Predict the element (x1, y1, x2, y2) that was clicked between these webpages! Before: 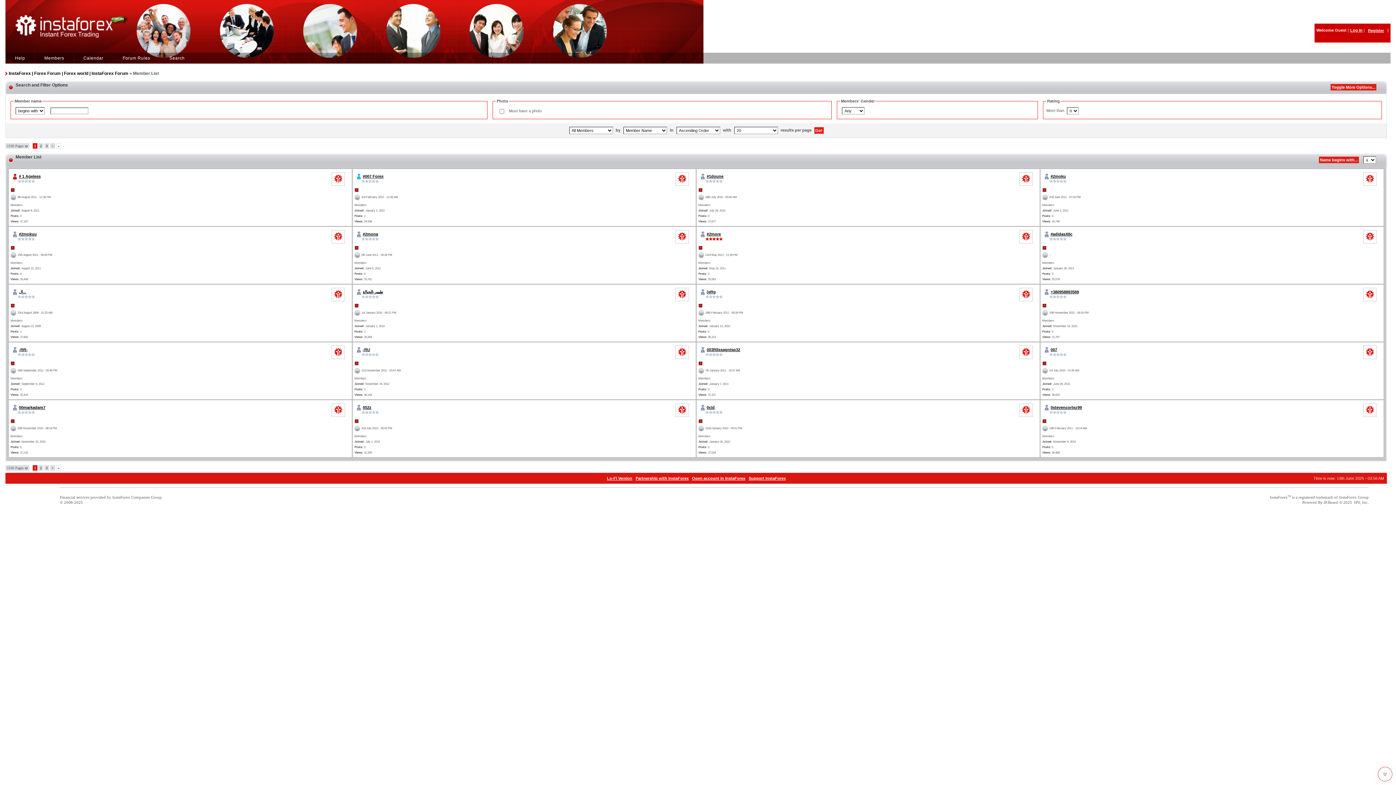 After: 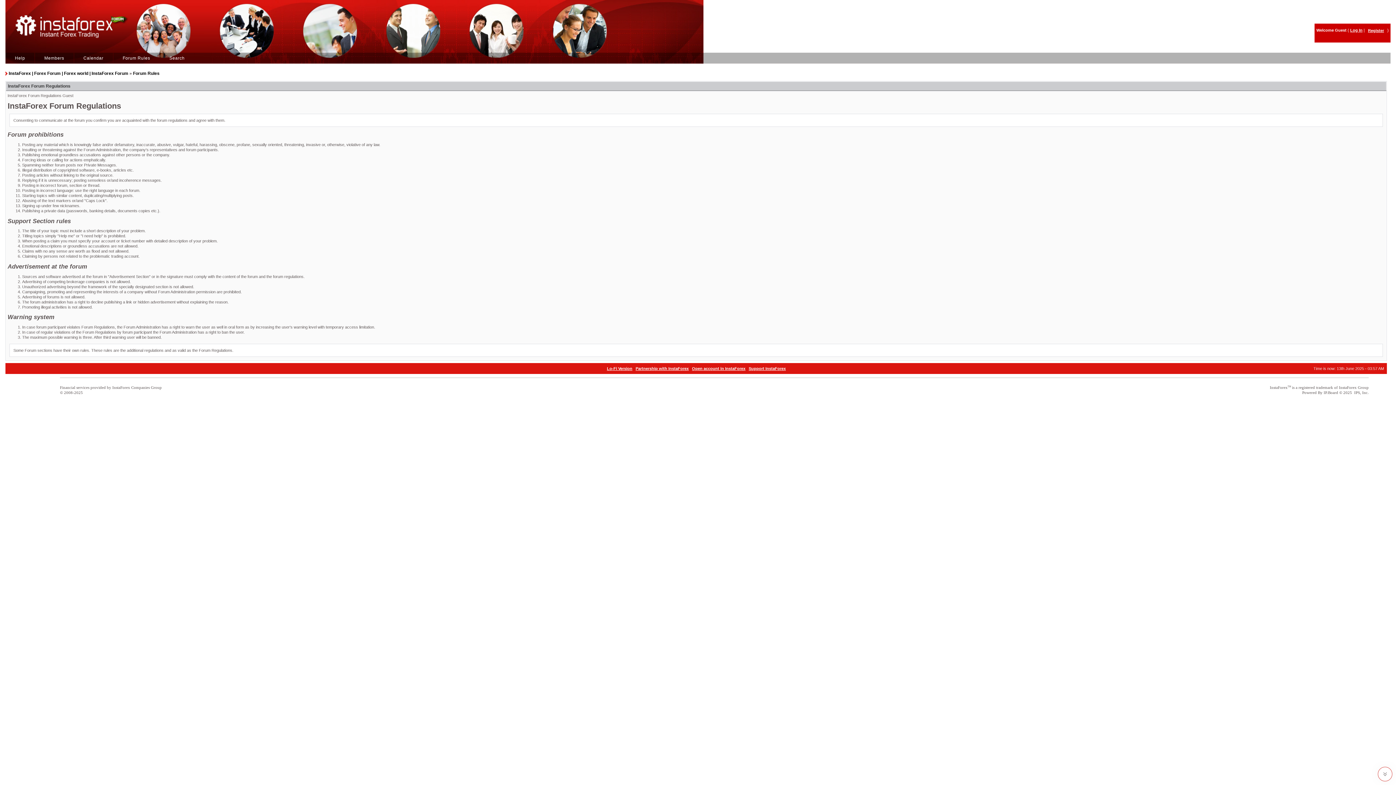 Action: label: Forum Rules bbox: (120, 55, 152, 60)